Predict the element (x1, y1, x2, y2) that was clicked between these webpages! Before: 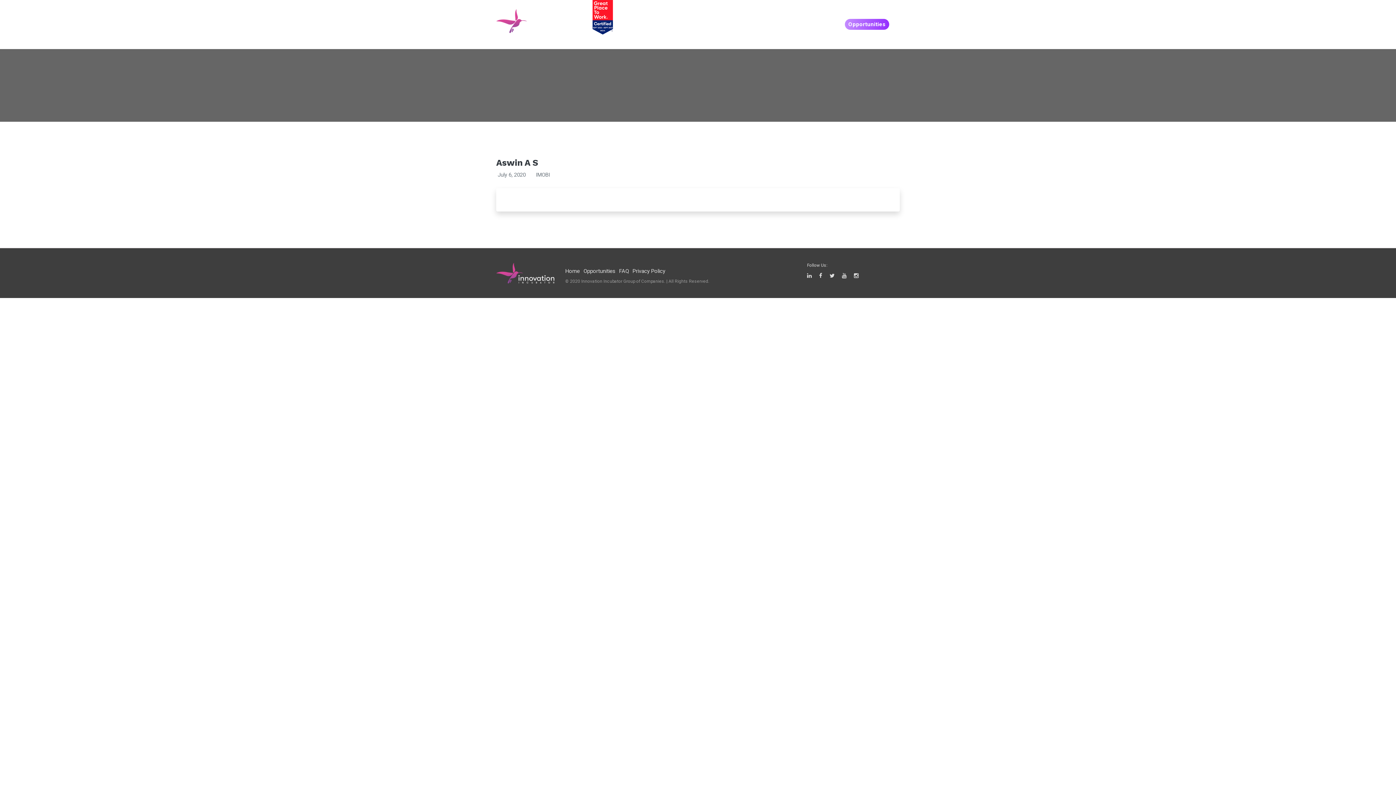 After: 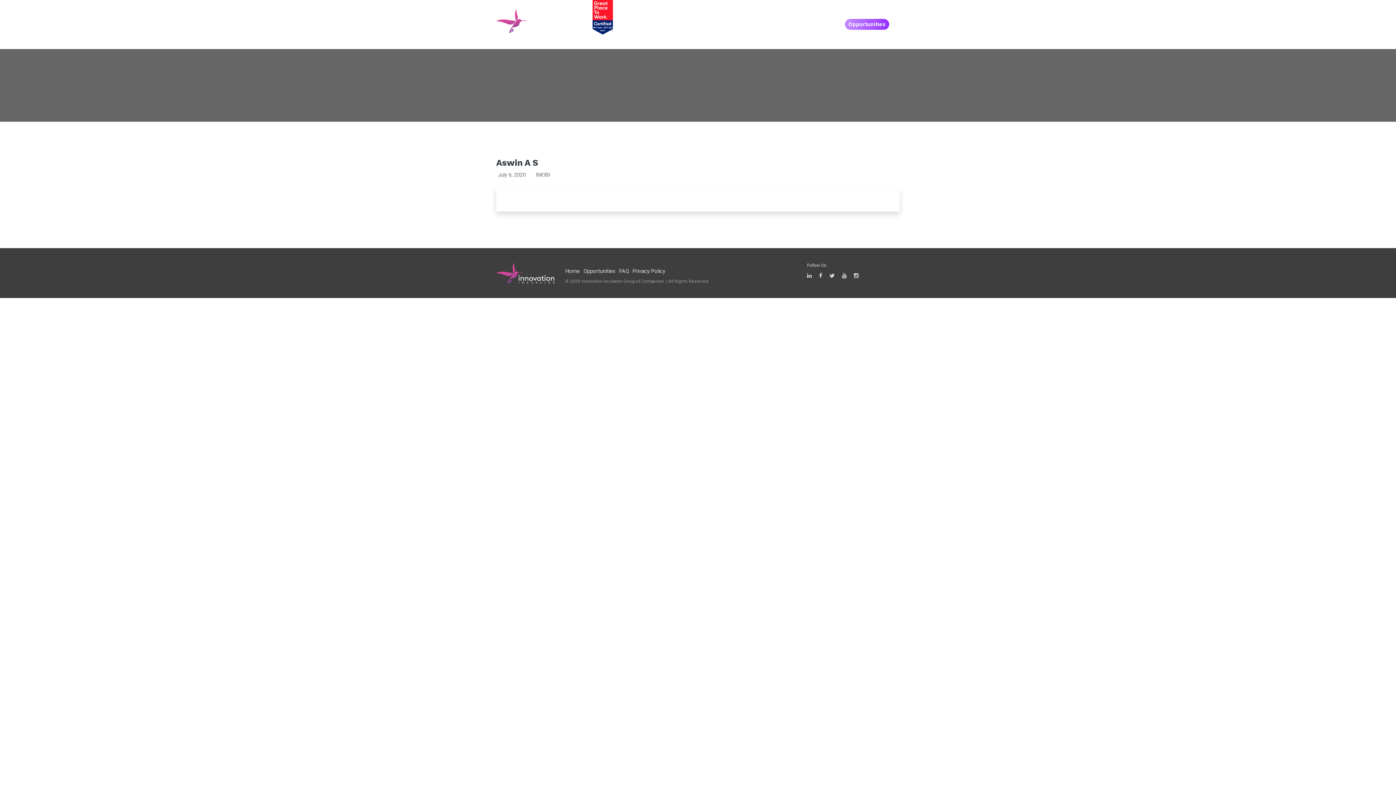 Action: bbox: (854, 272, 858, 280)